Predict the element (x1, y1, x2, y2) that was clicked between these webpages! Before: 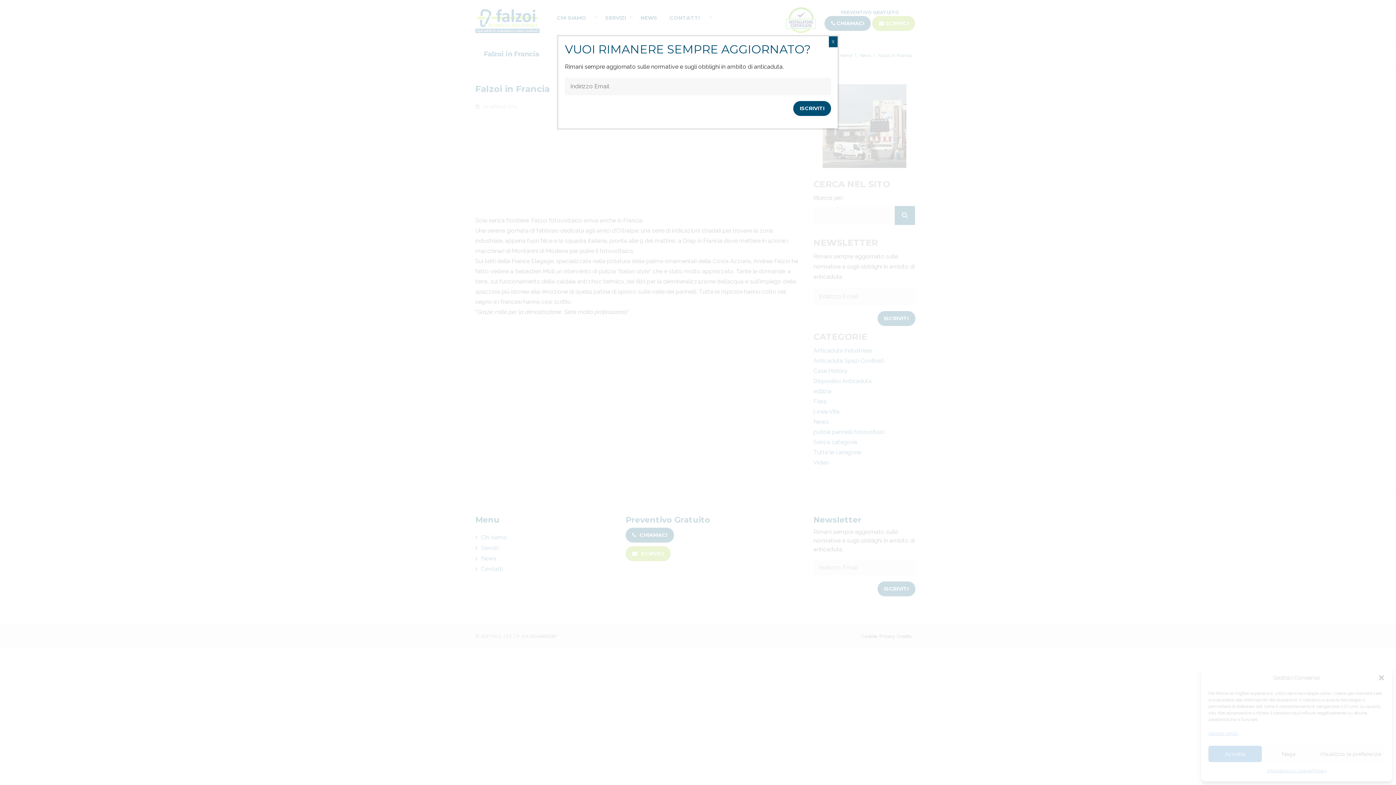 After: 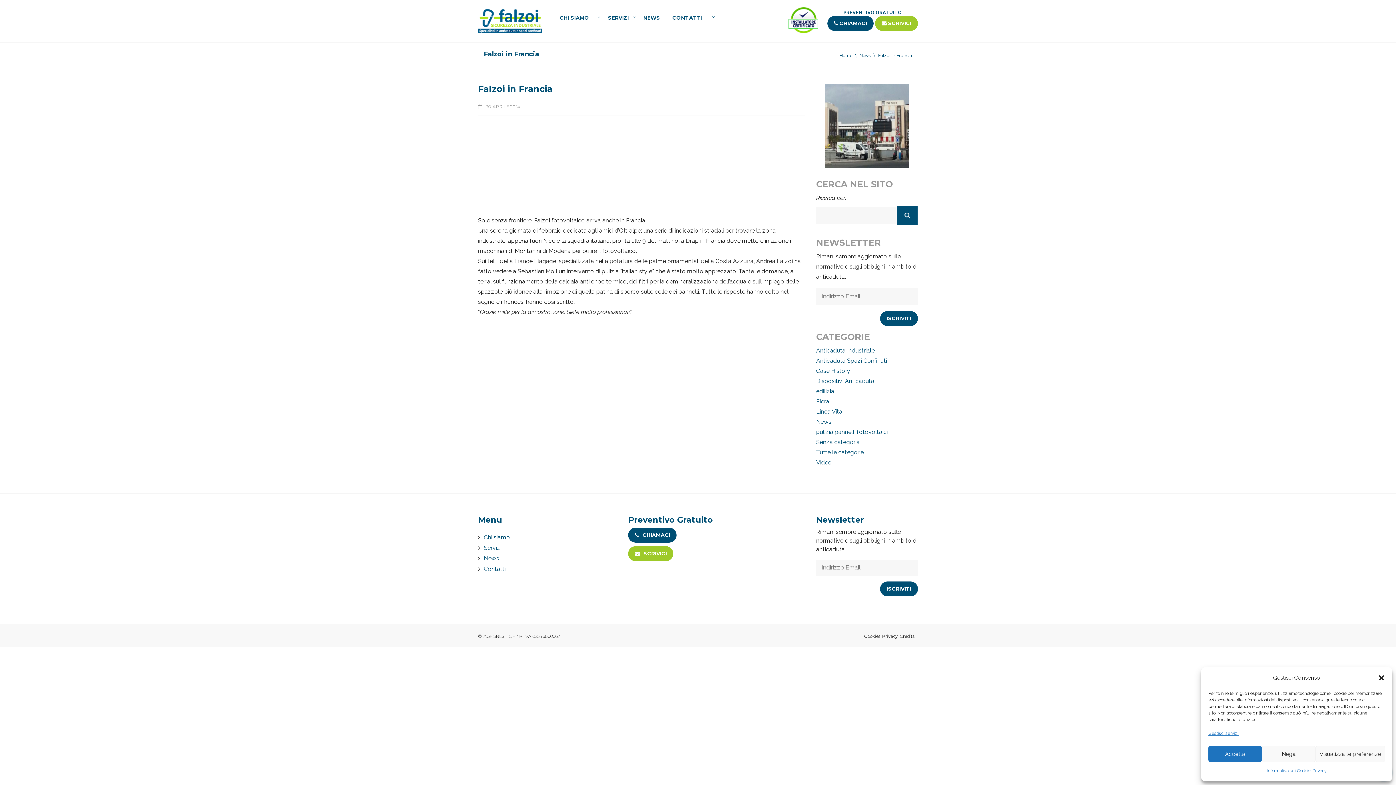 Action: label: Chiudi bbox: (829, 36, 837, 47)